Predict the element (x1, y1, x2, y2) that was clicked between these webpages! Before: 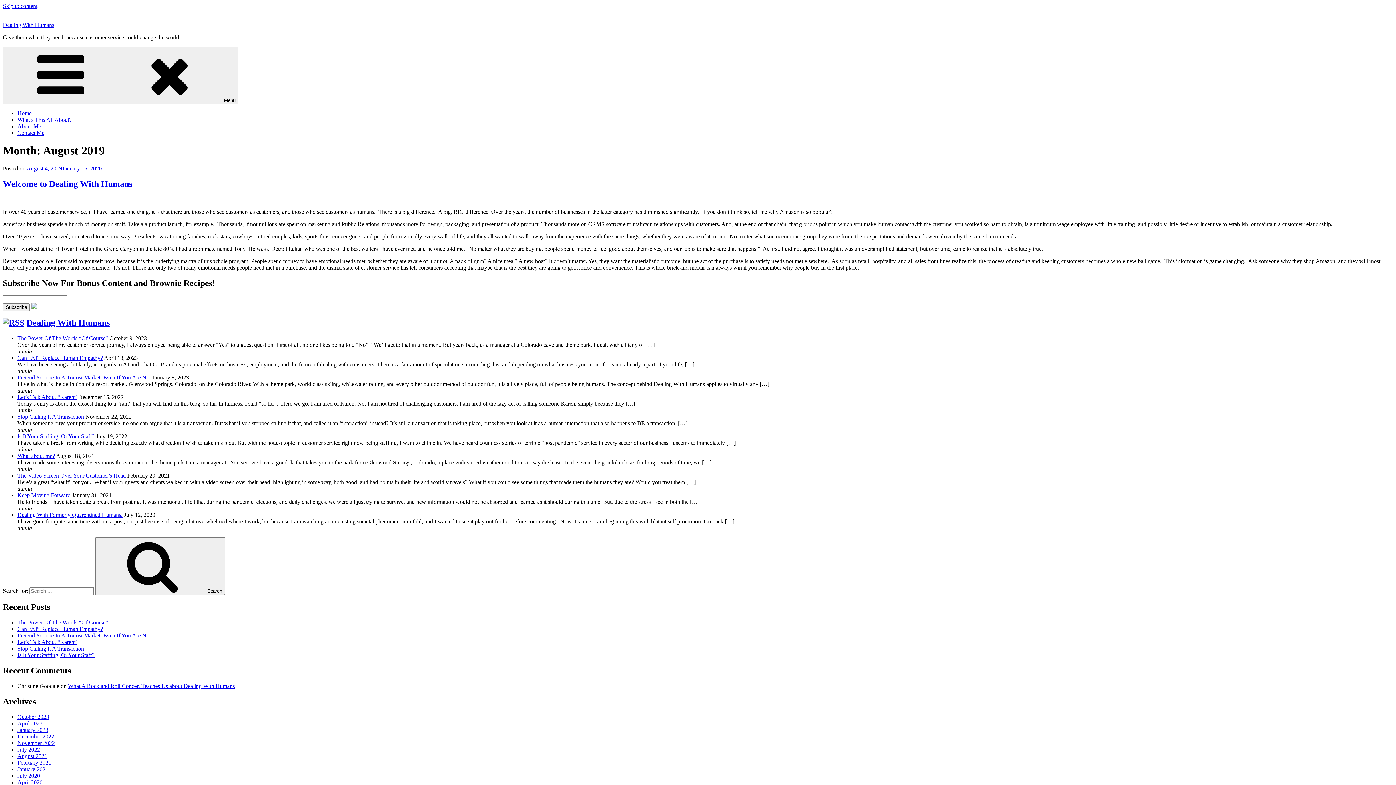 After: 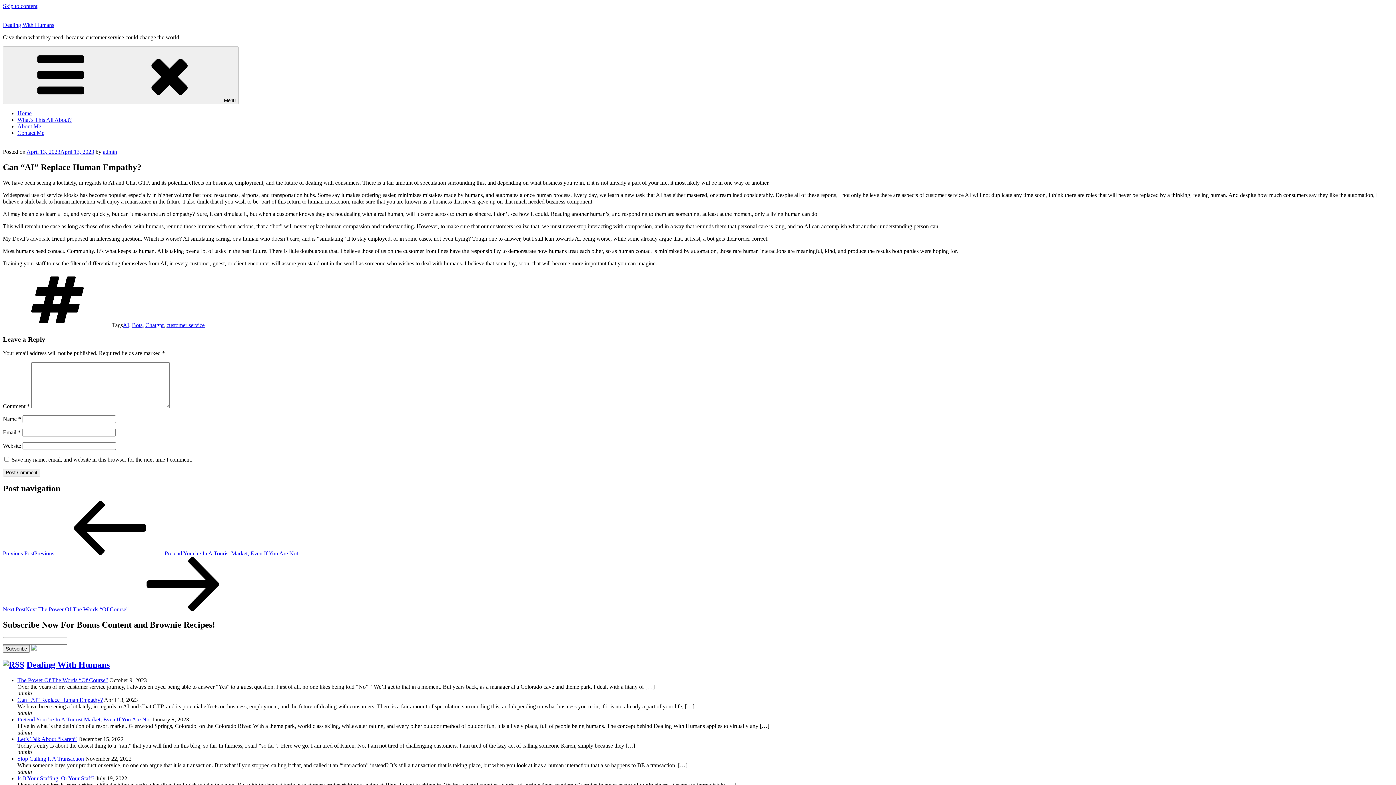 Action: bbox: (17, 626, 102, 632) label: Can “AI” Replace Human Empathy?